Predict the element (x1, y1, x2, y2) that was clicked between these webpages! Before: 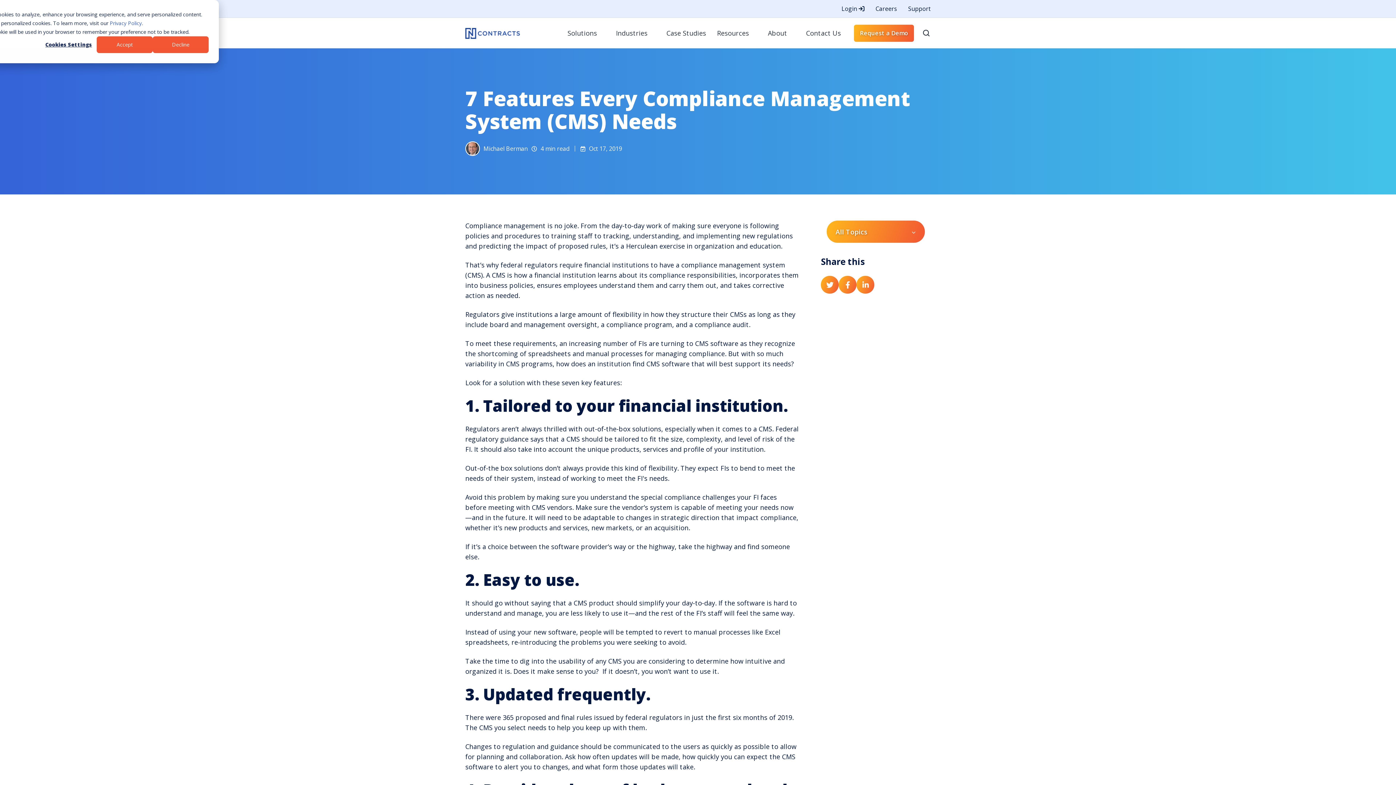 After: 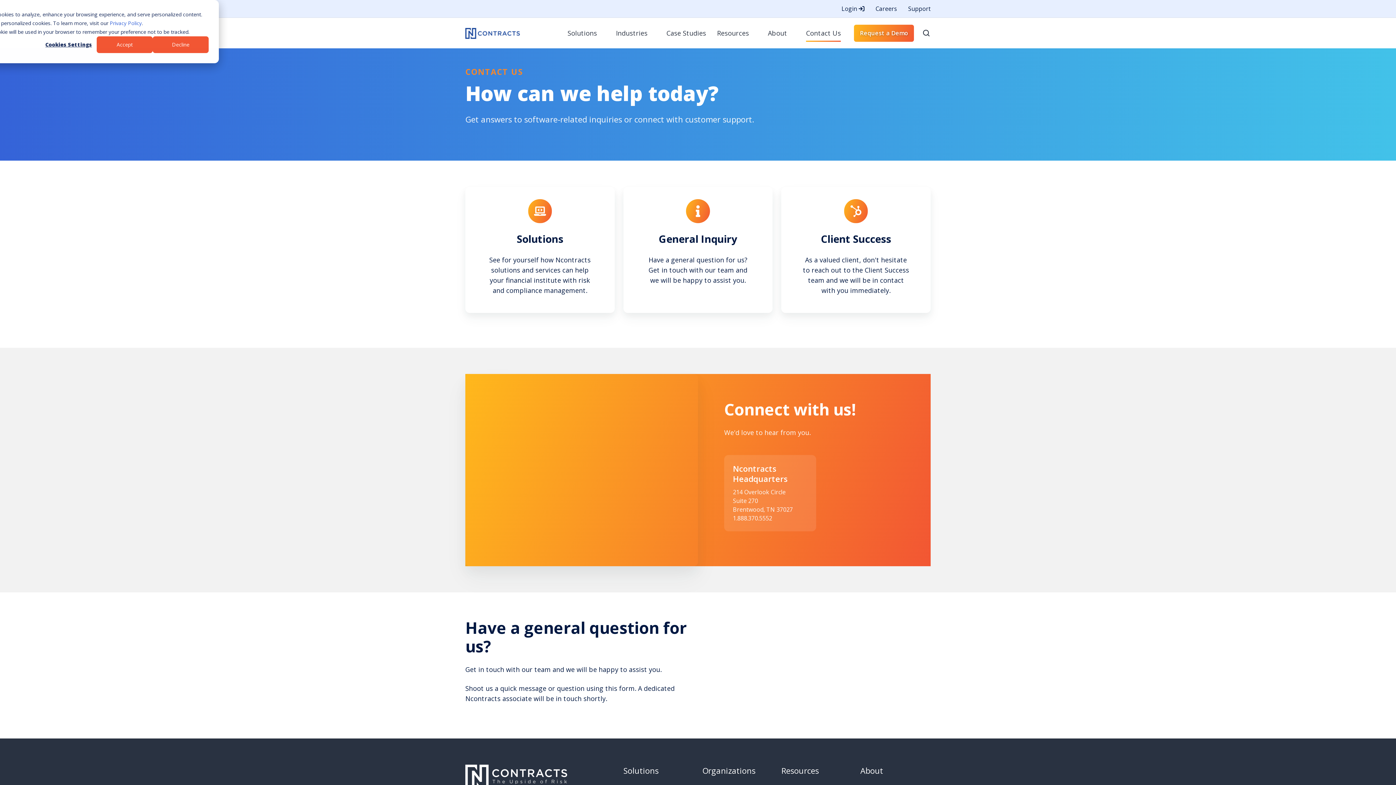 Action: label: Contact Us bbox: (806, 24, 841, 41)